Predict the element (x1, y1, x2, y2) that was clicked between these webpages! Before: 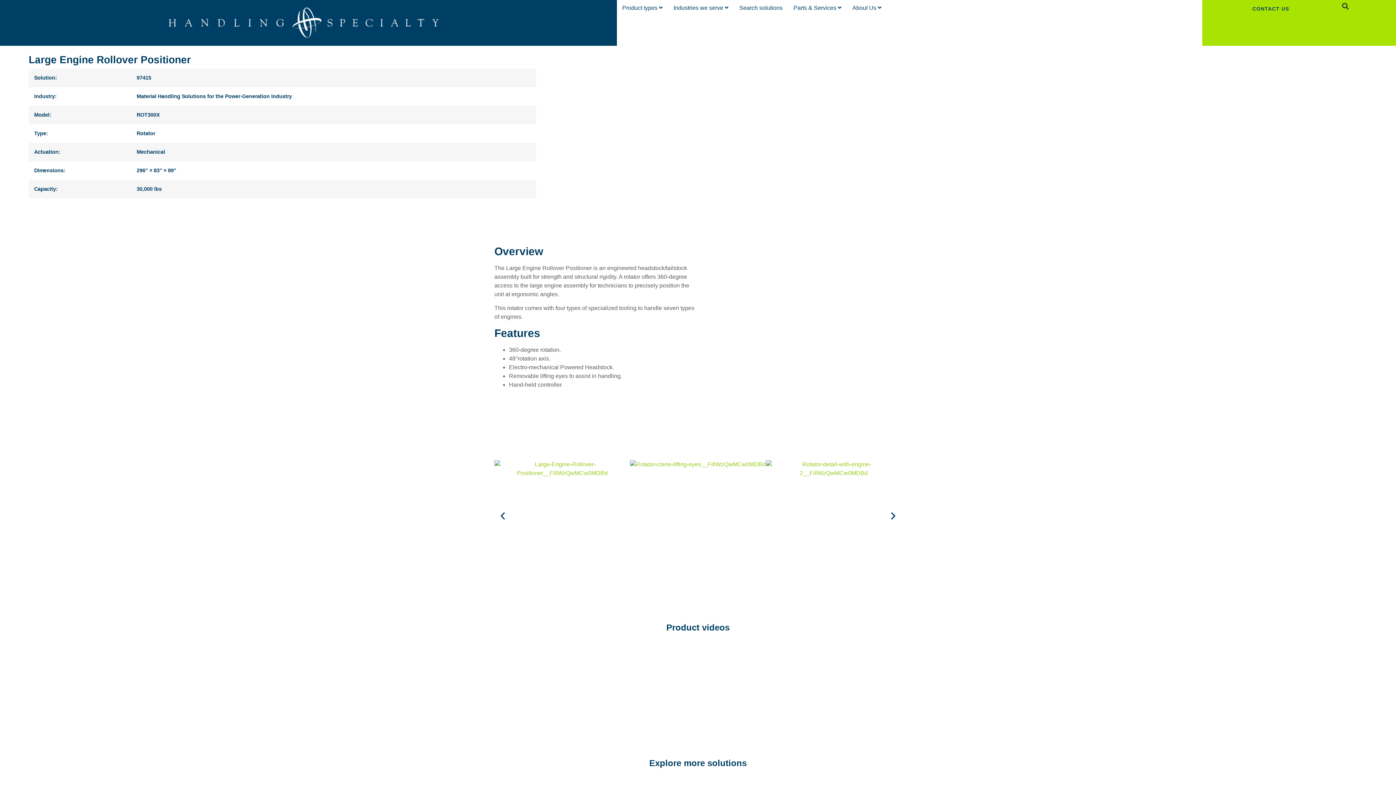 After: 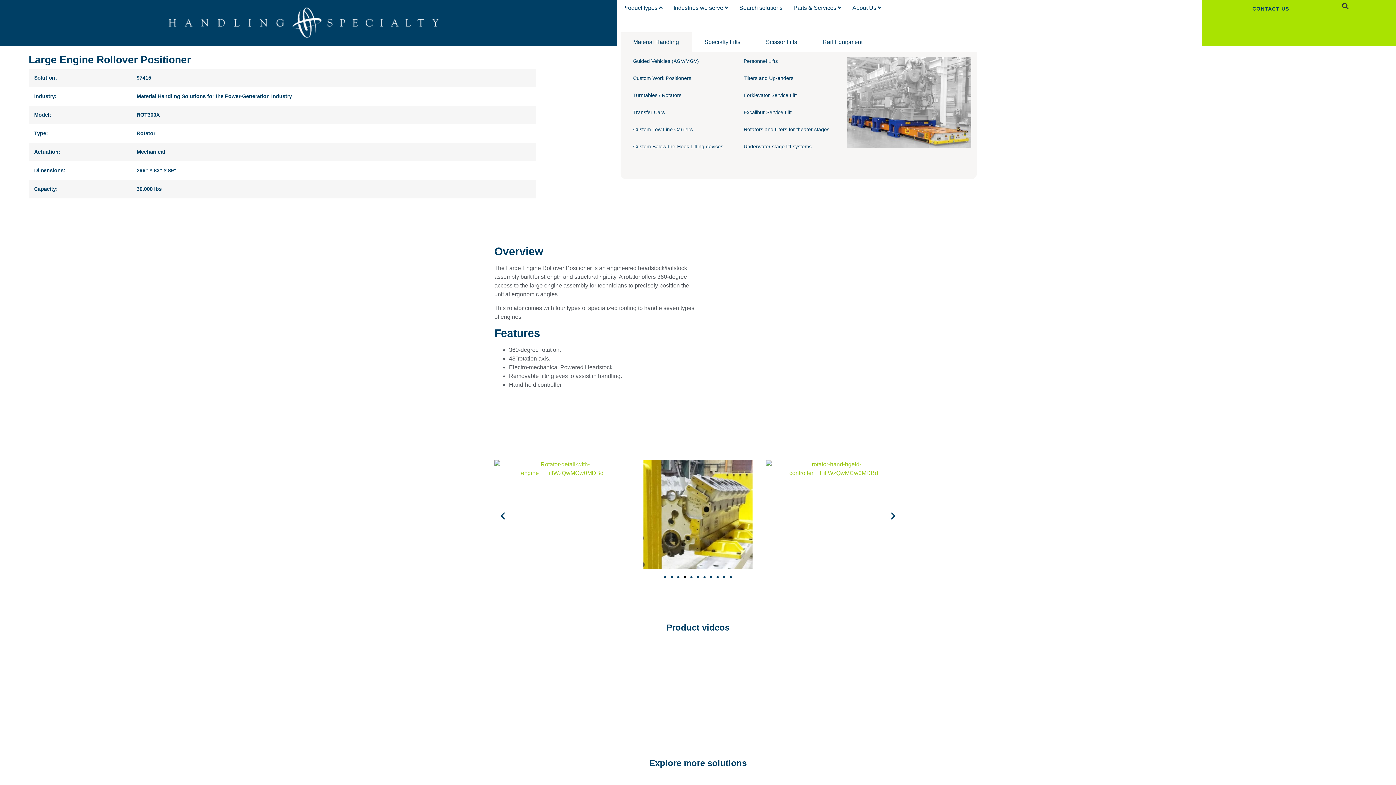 Action: label: Product types  bbox: (618, 0, 666, 16)